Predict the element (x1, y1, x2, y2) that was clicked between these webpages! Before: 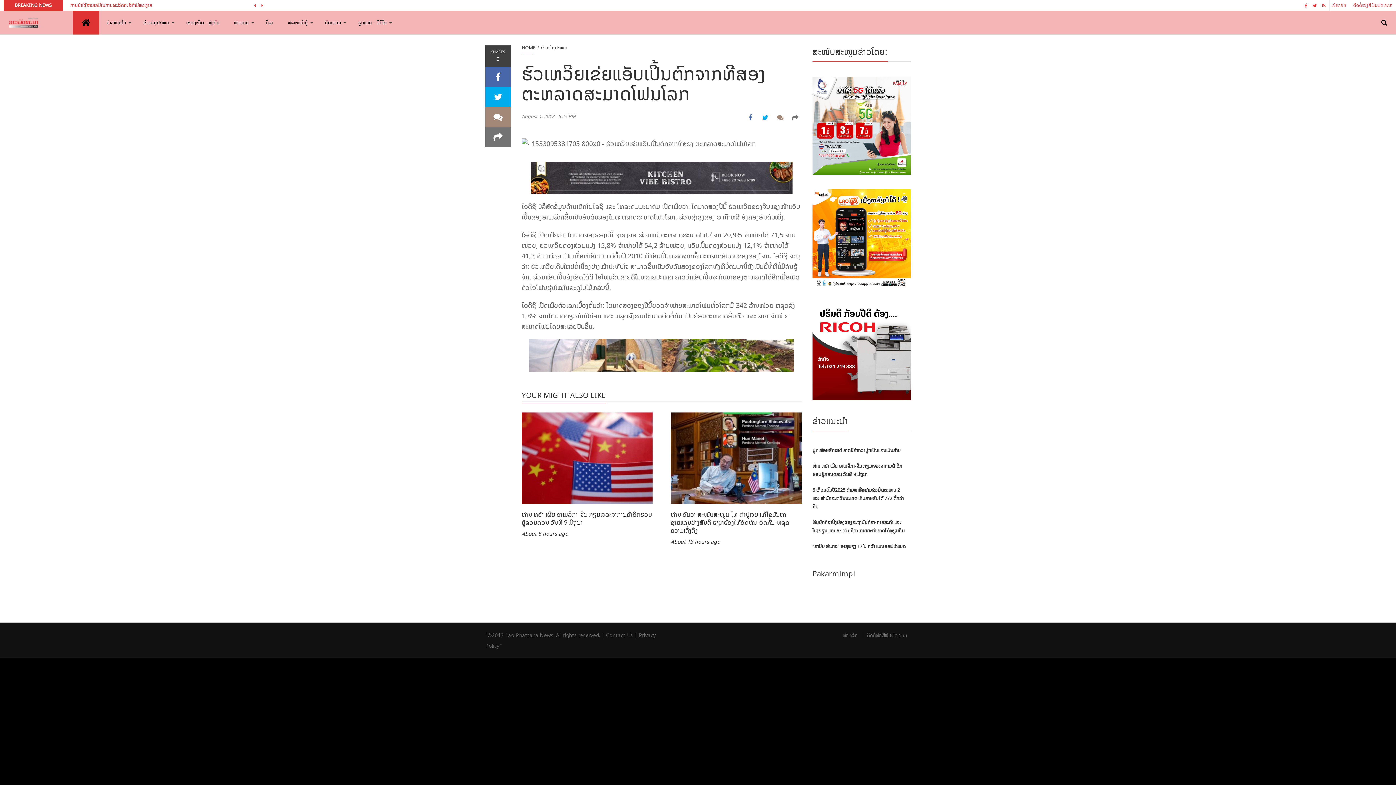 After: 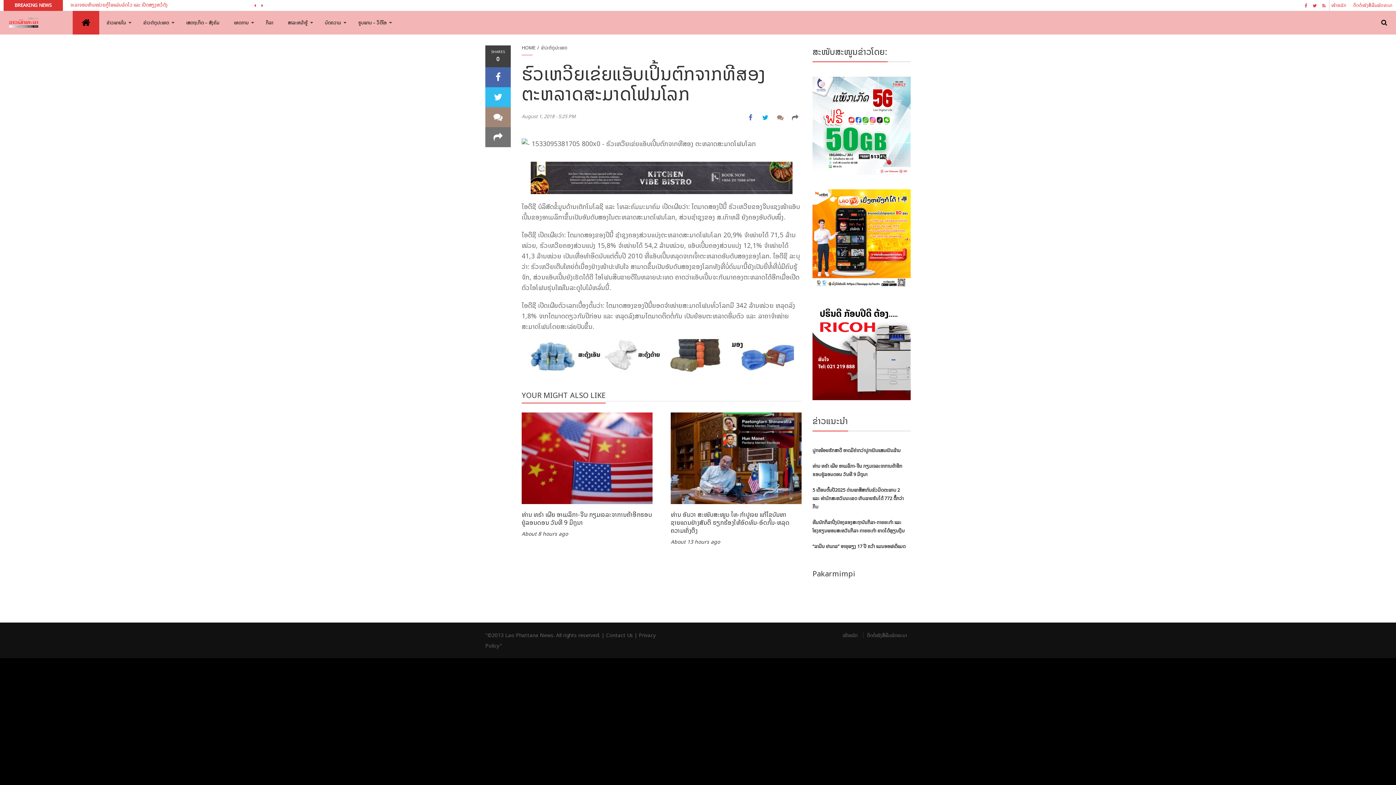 Action: bbox: (485, 87, 510, 107)